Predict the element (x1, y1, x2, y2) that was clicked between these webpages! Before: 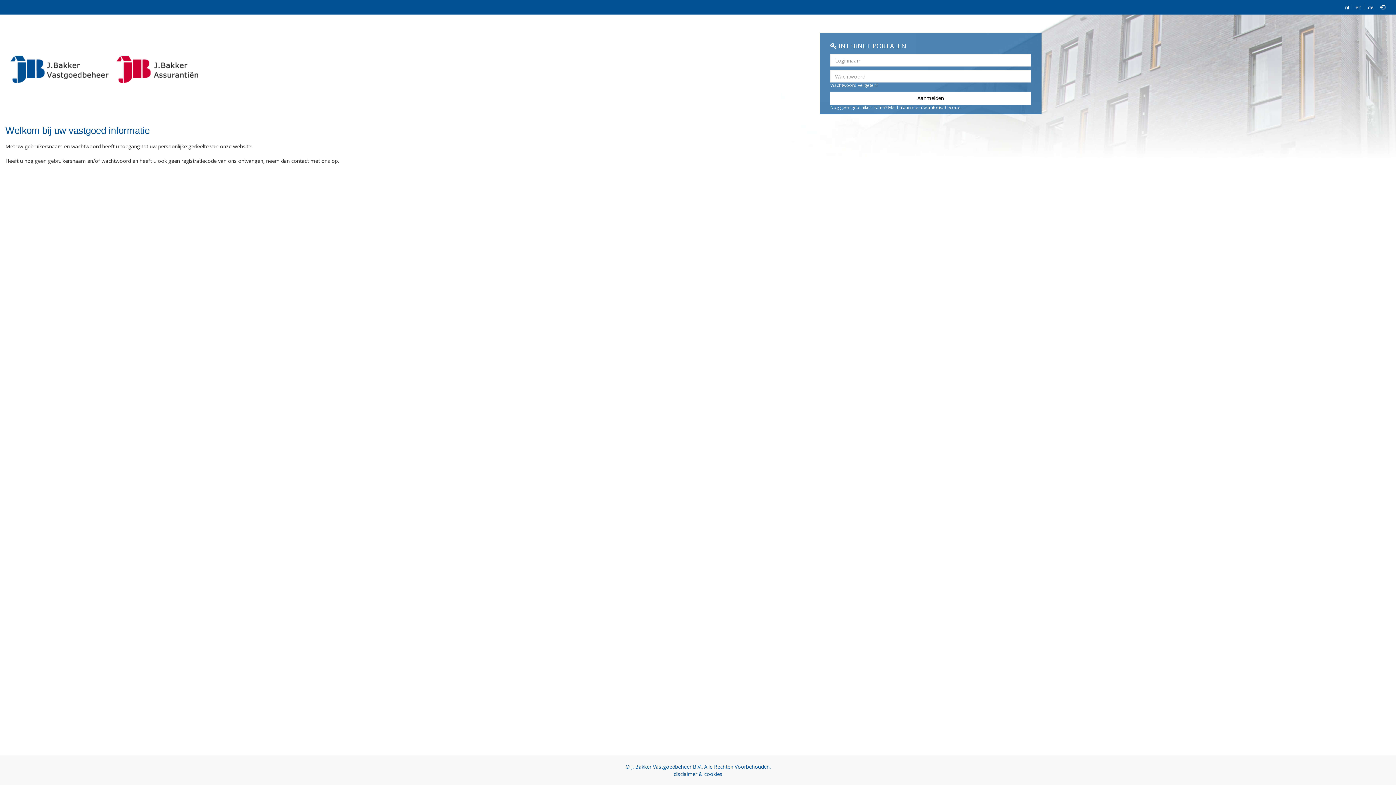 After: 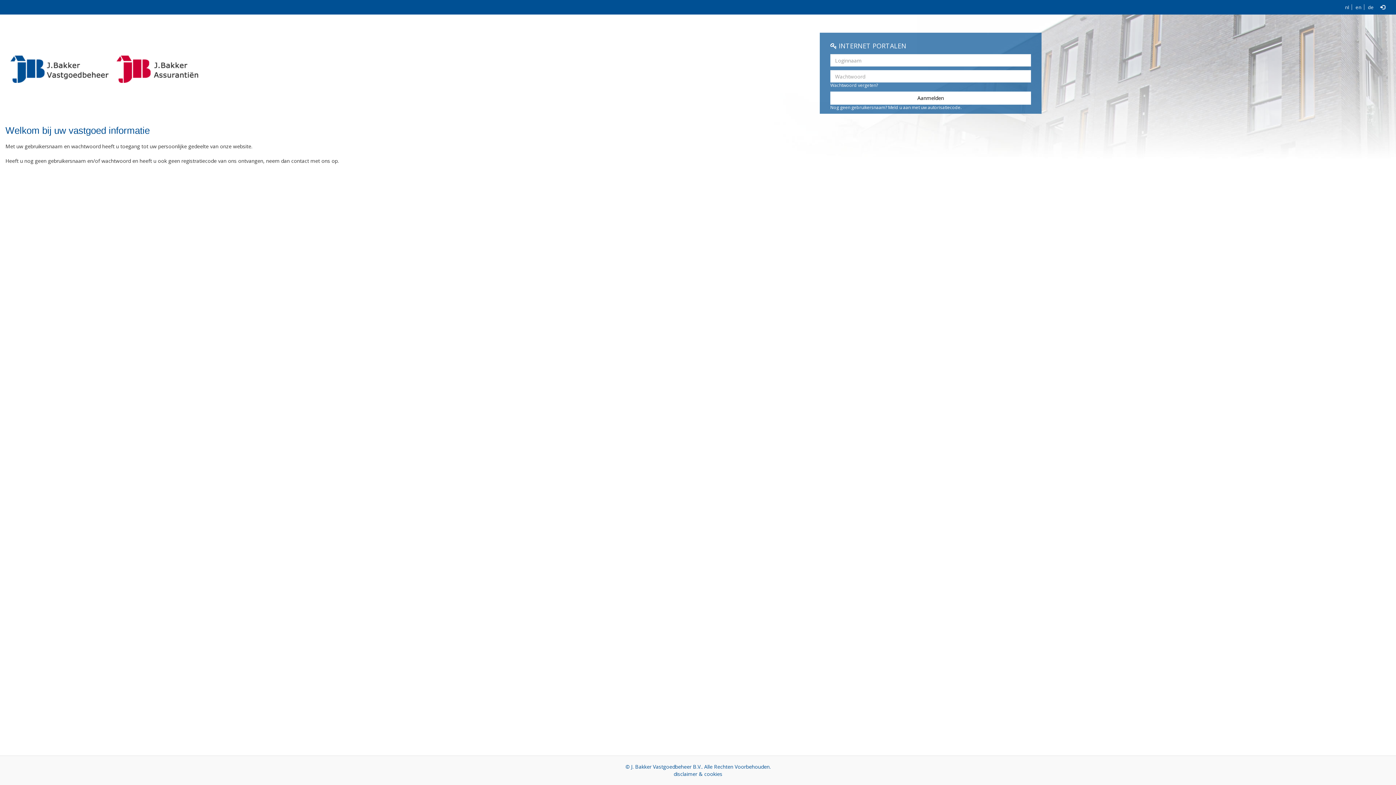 Action: bbox: (1340, 0, 1350, 14) label: nl